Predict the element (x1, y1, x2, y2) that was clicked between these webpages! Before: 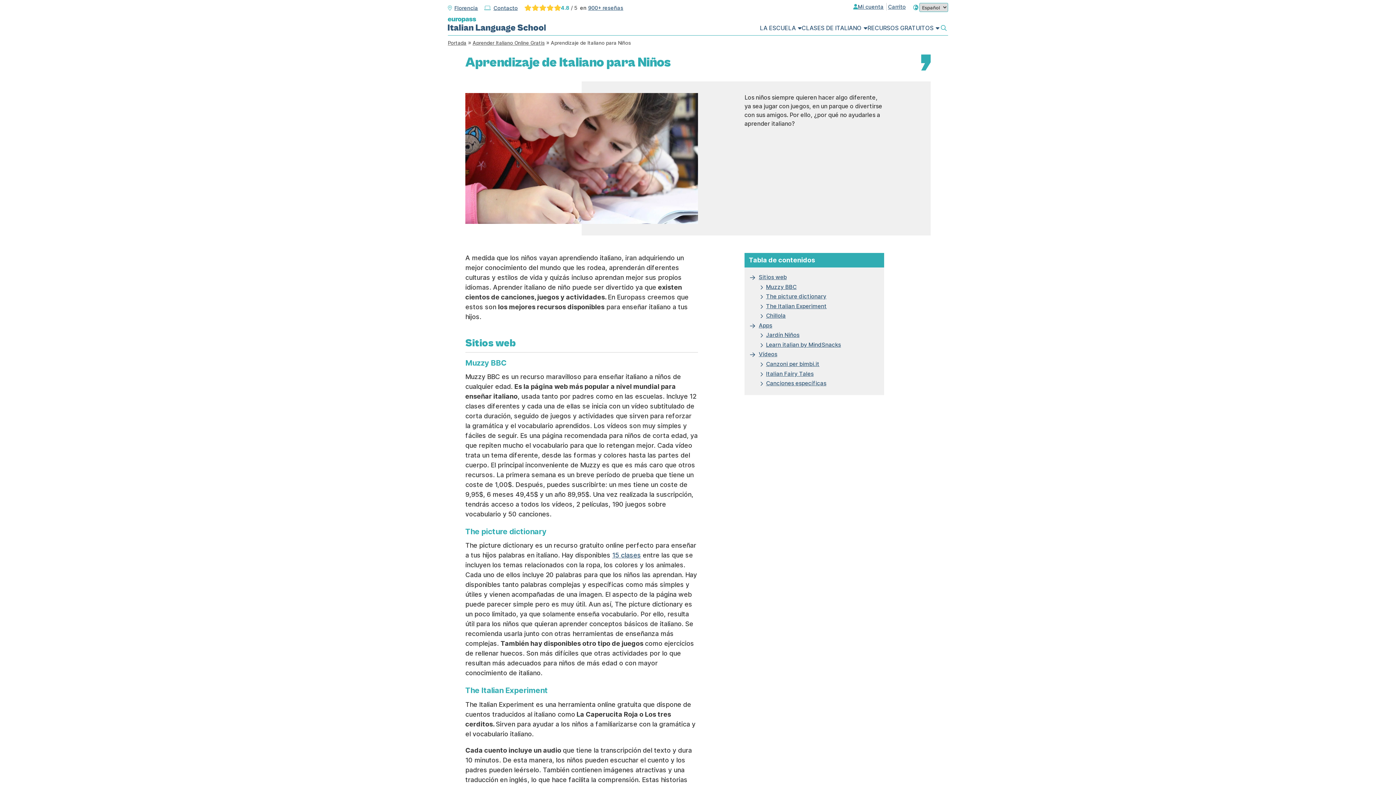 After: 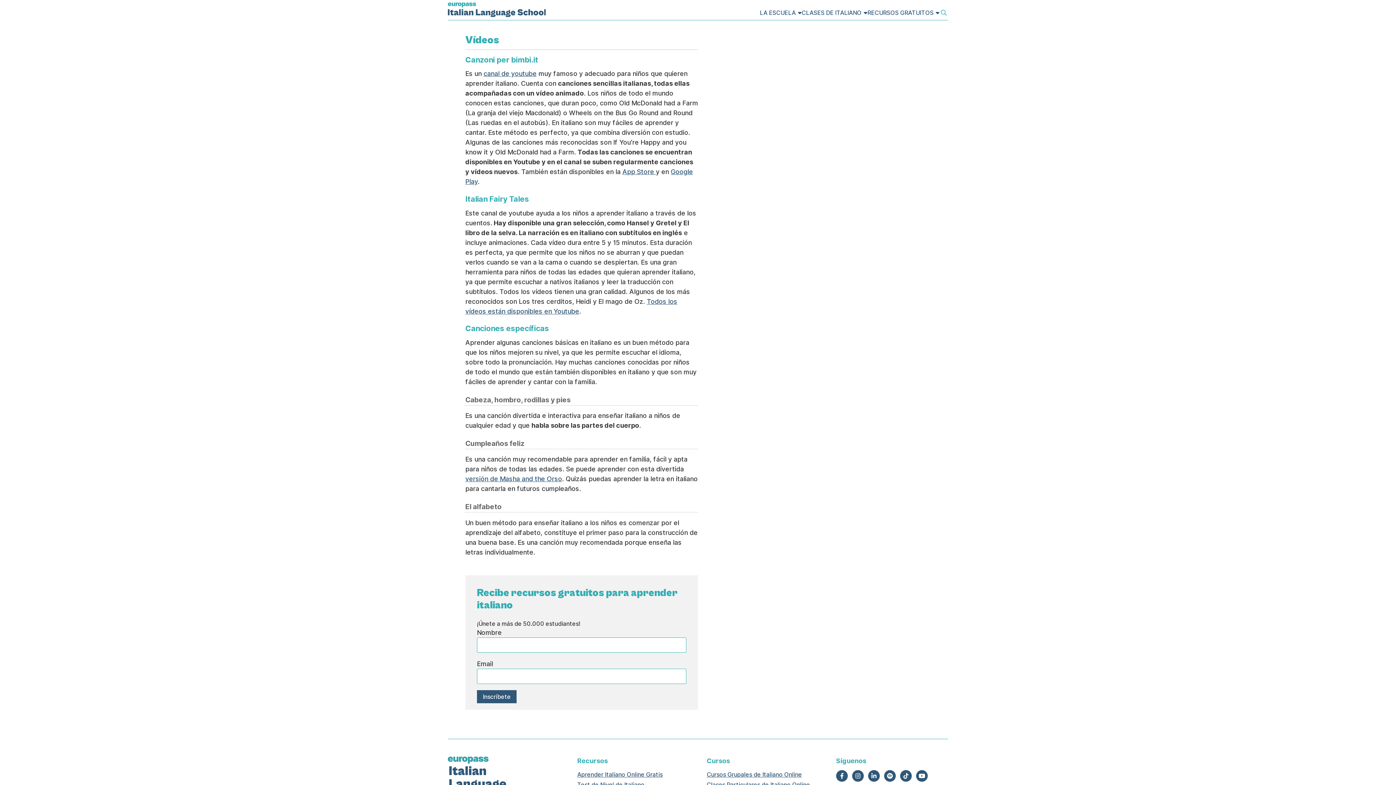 Action: bbox: (766, 360, 819, 367) label: Canzoni per bimbi.it